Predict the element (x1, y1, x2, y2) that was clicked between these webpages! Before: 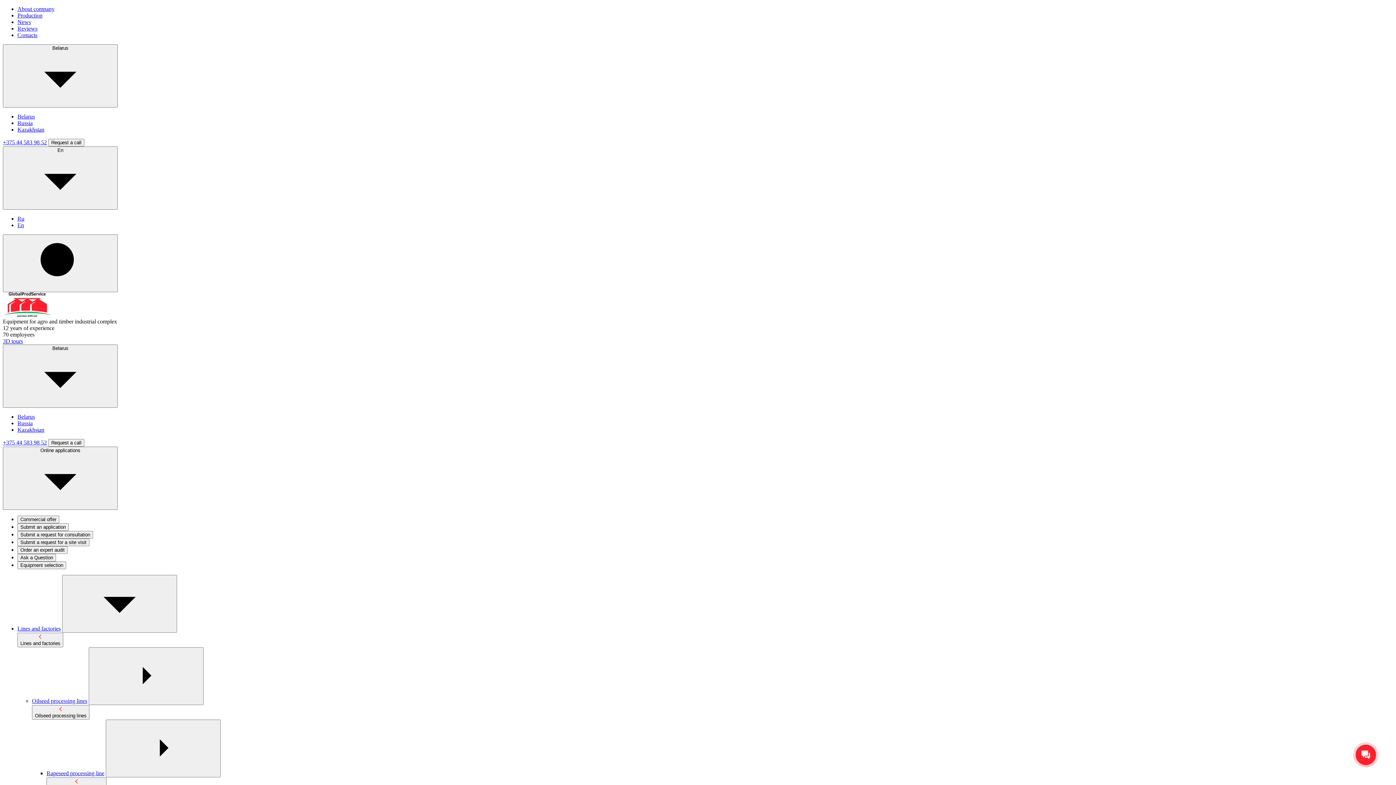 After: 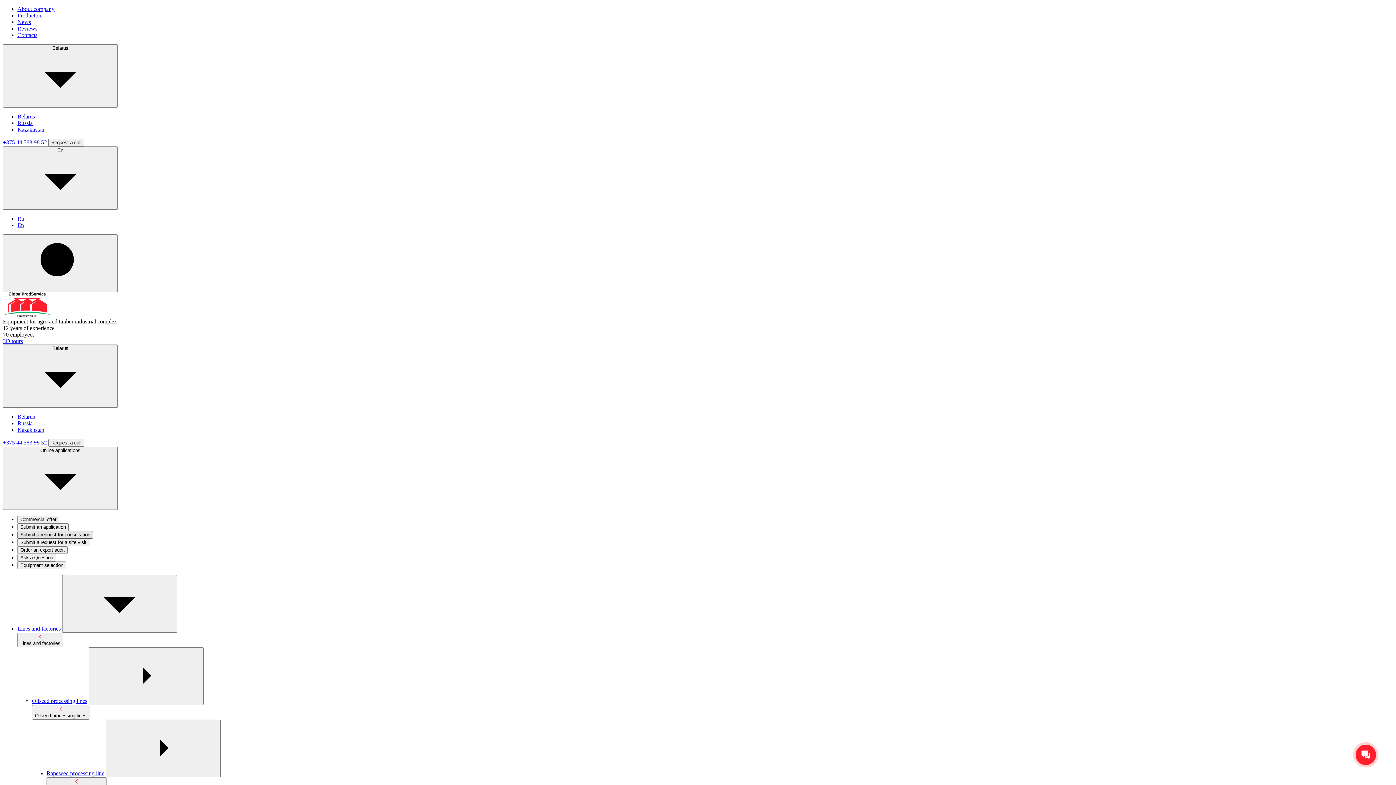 Action: bbox: (17, 531, 93, 538) label: Submit a request for consultation